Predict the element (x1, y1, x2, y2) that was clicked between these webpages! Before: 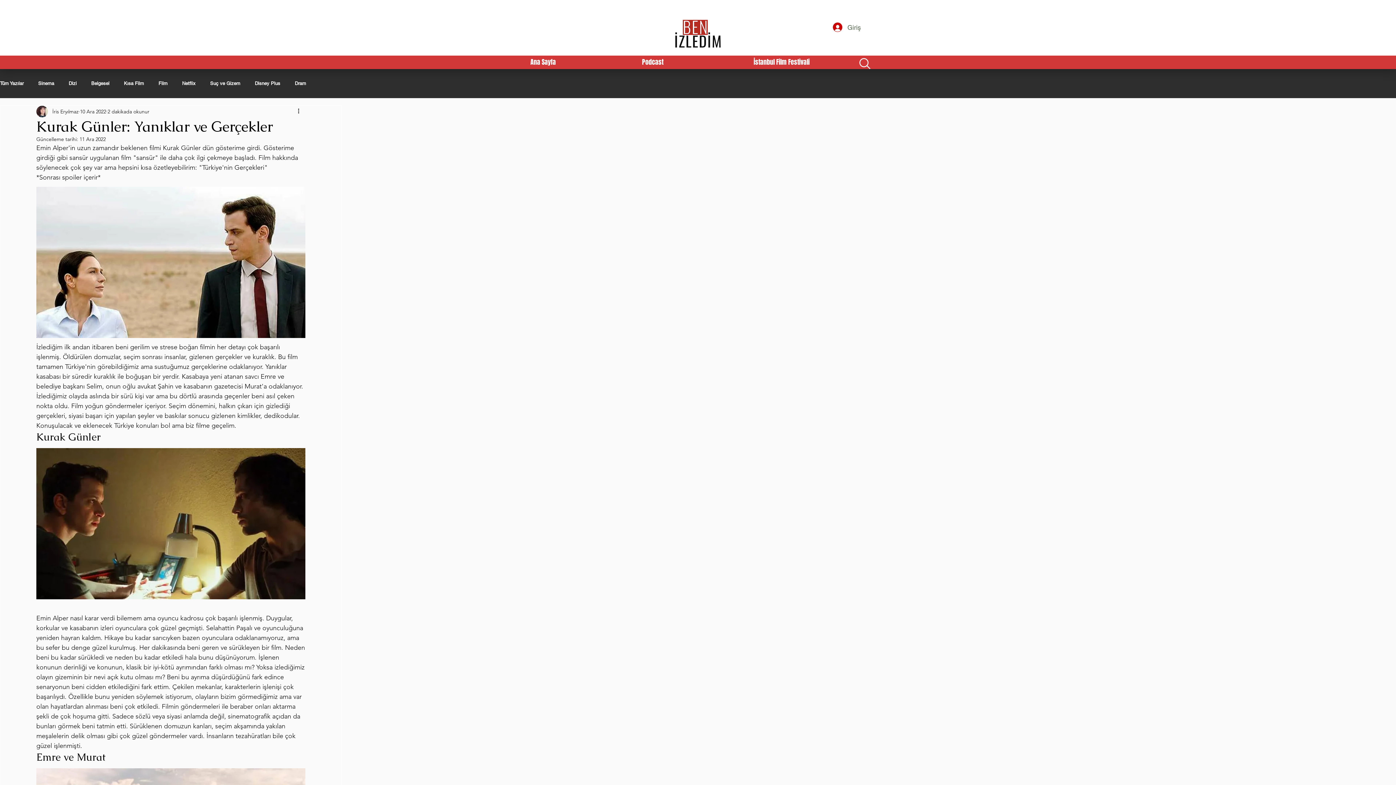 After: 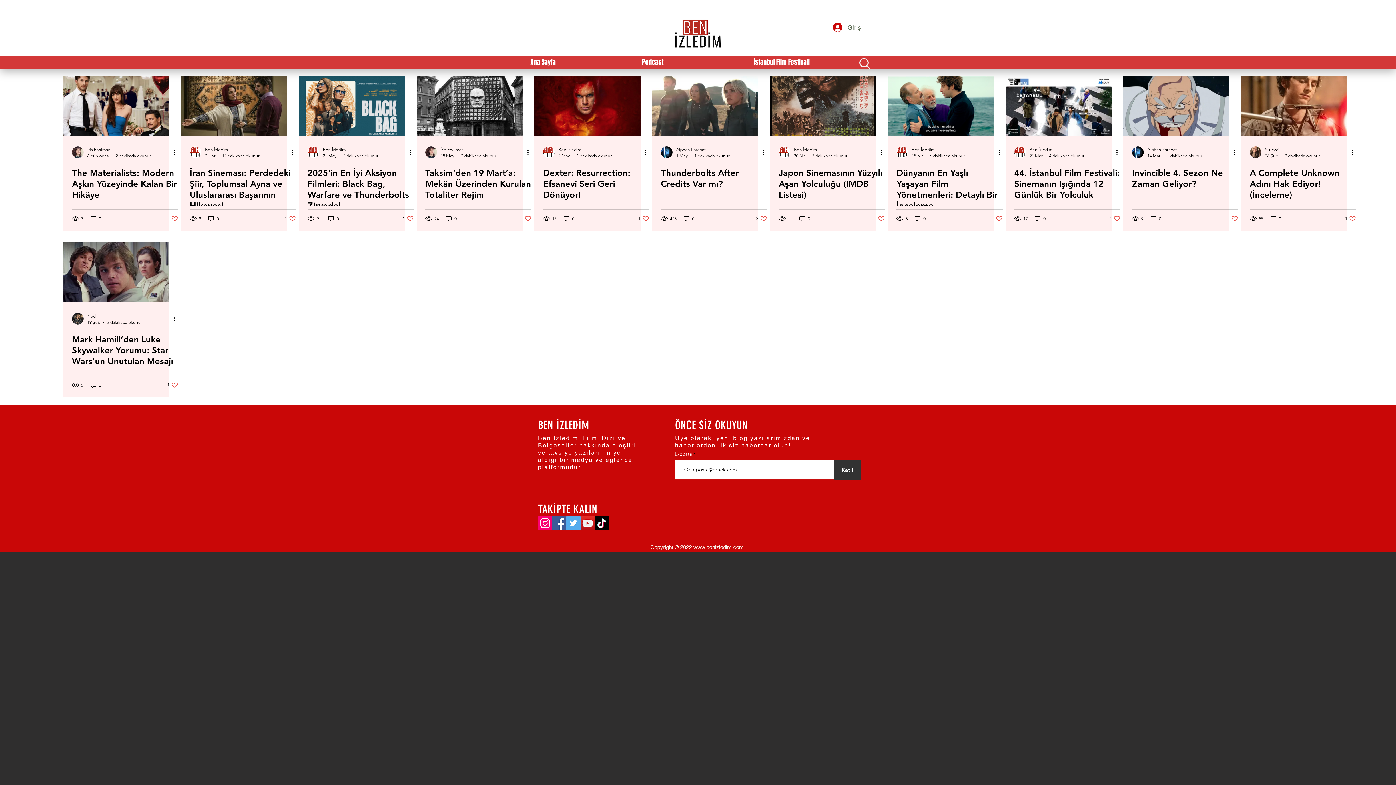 Action: label: Tüm Yazılar bbox: (0, 80, 23, 86)